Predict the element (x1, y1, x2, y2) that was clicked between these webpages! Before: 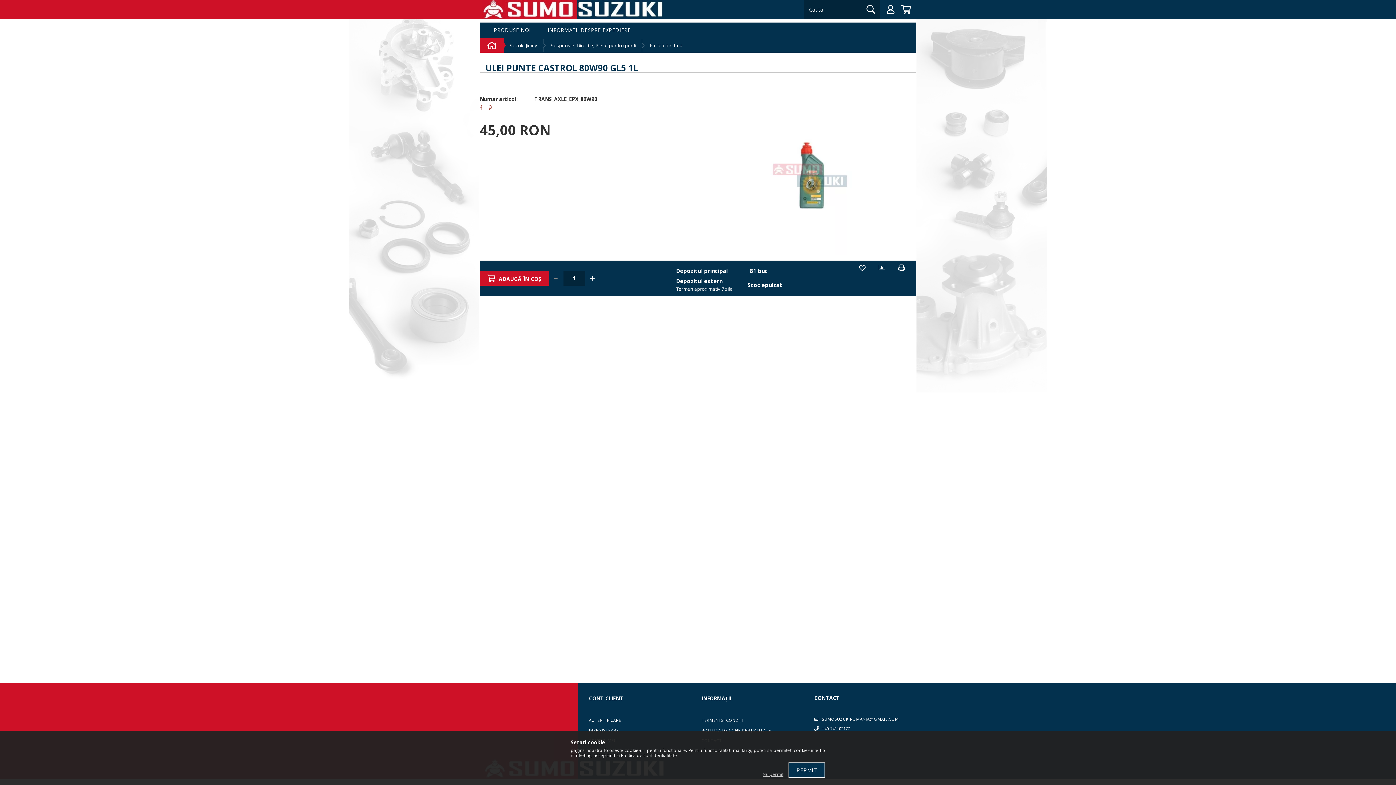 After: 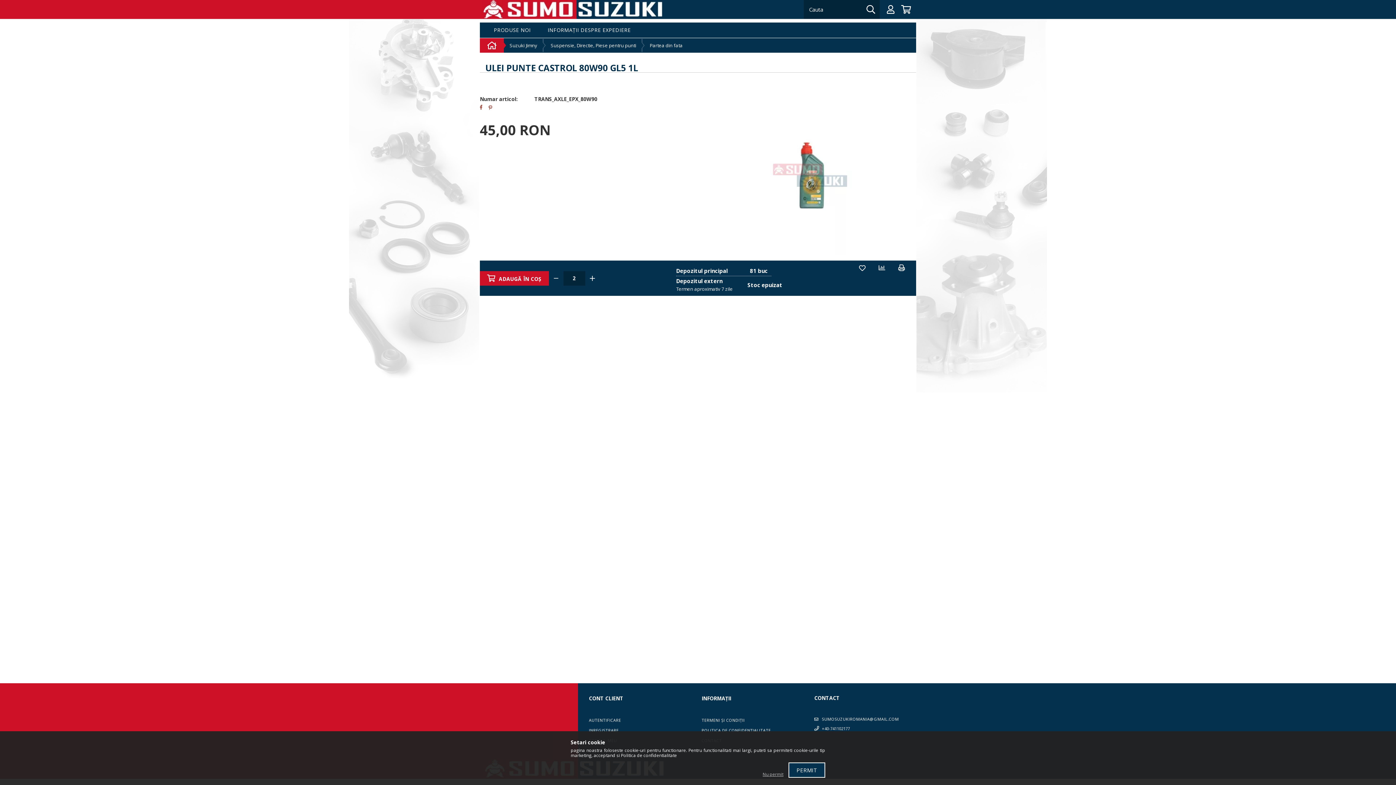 Action: bbox: (585, 271, 599, 285)